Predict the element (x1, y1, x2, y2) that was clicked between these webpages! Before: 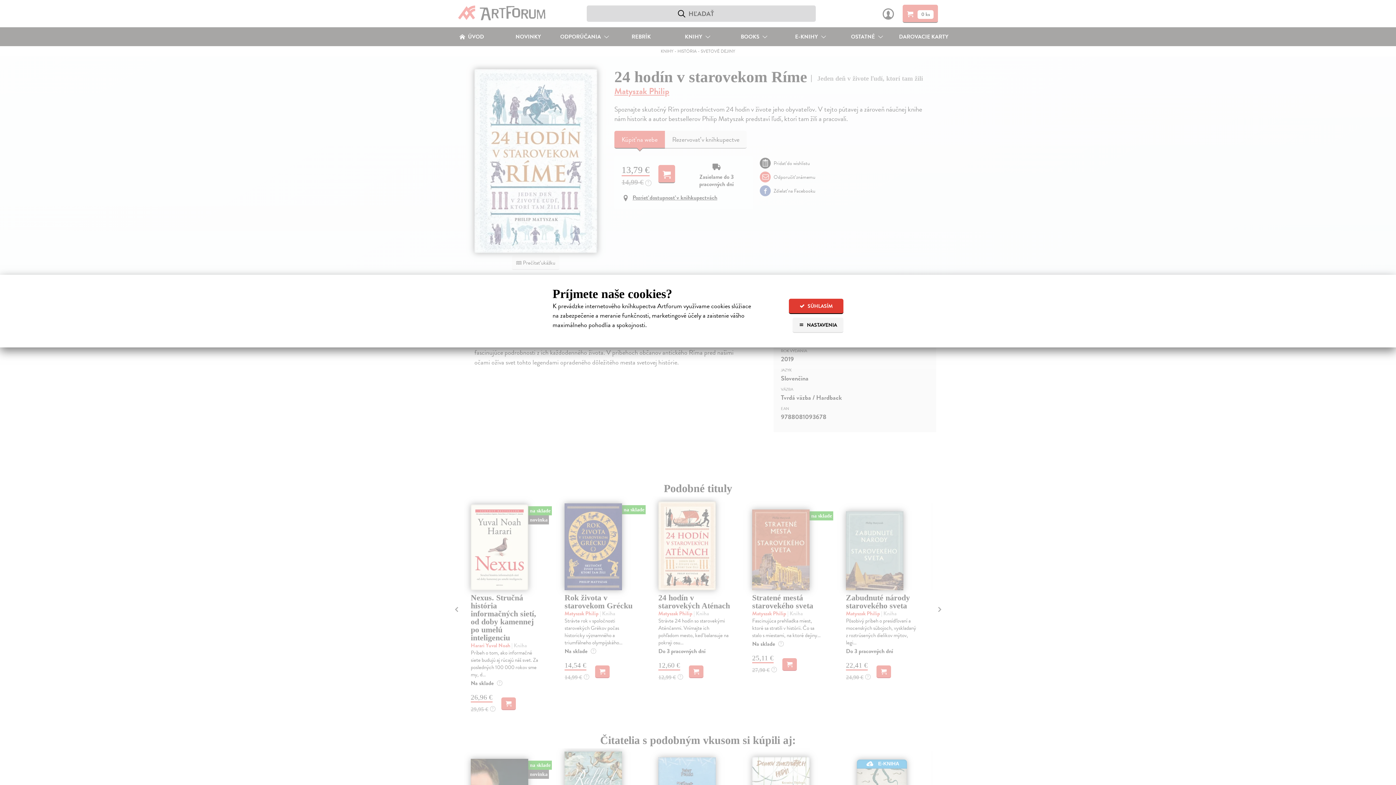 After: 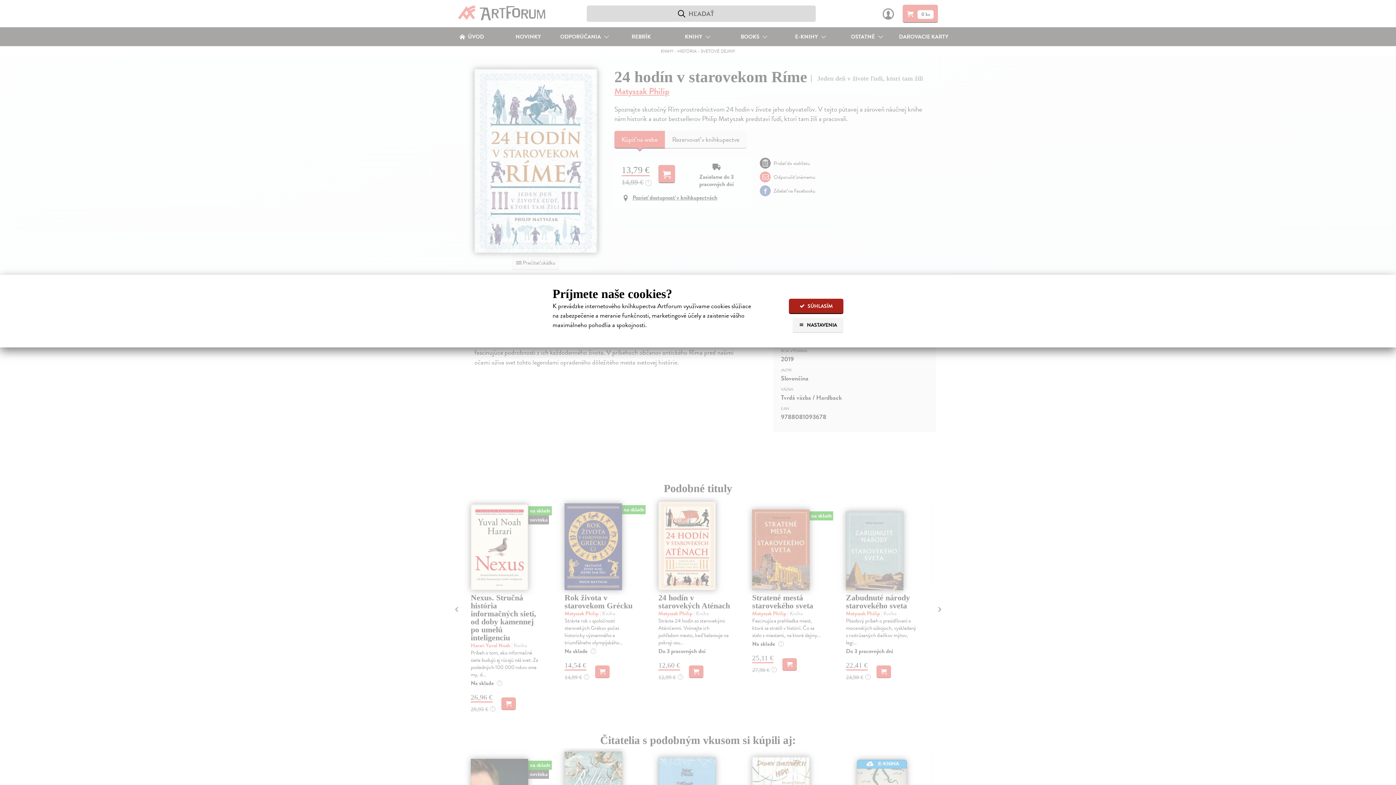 Action: bbox: (789, 298, 843, 314) label:  SÚHLASÍM